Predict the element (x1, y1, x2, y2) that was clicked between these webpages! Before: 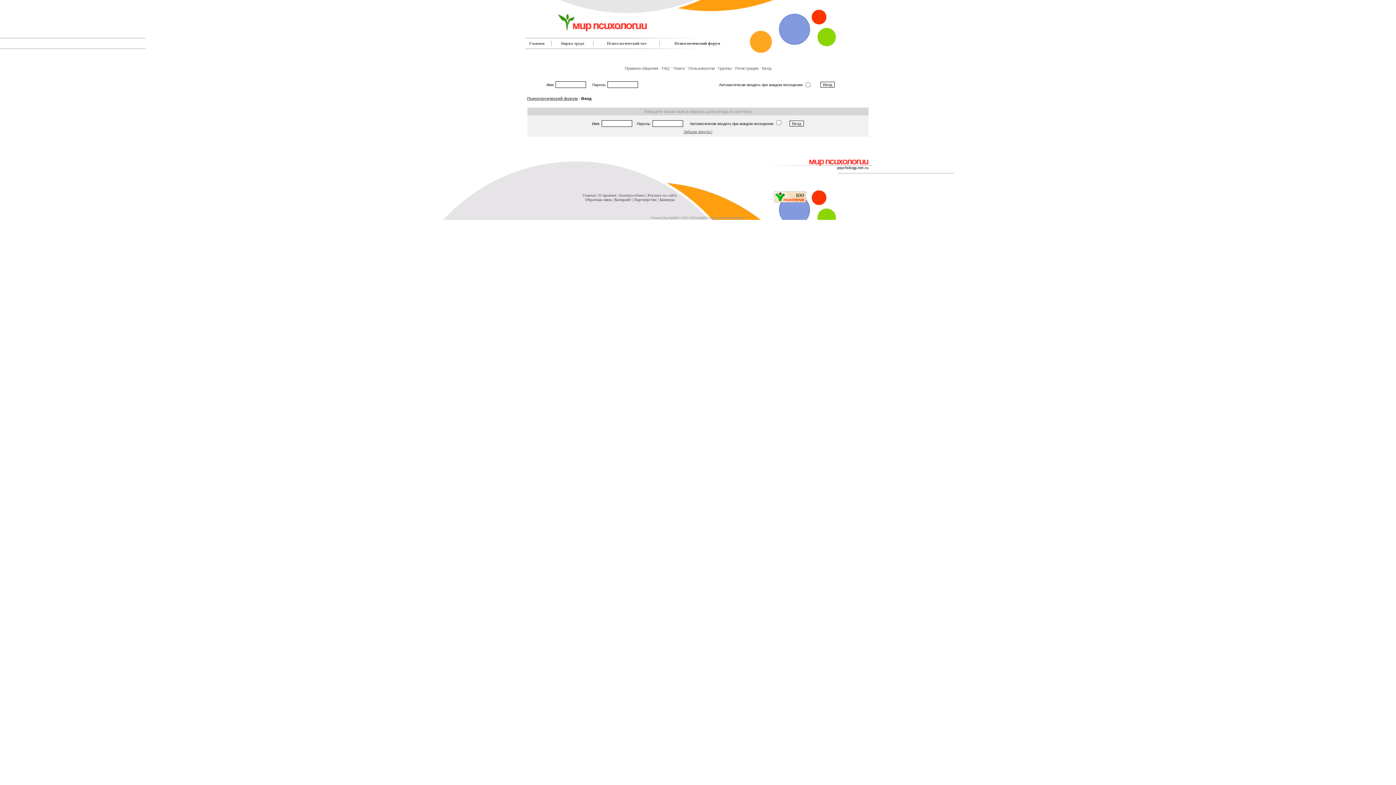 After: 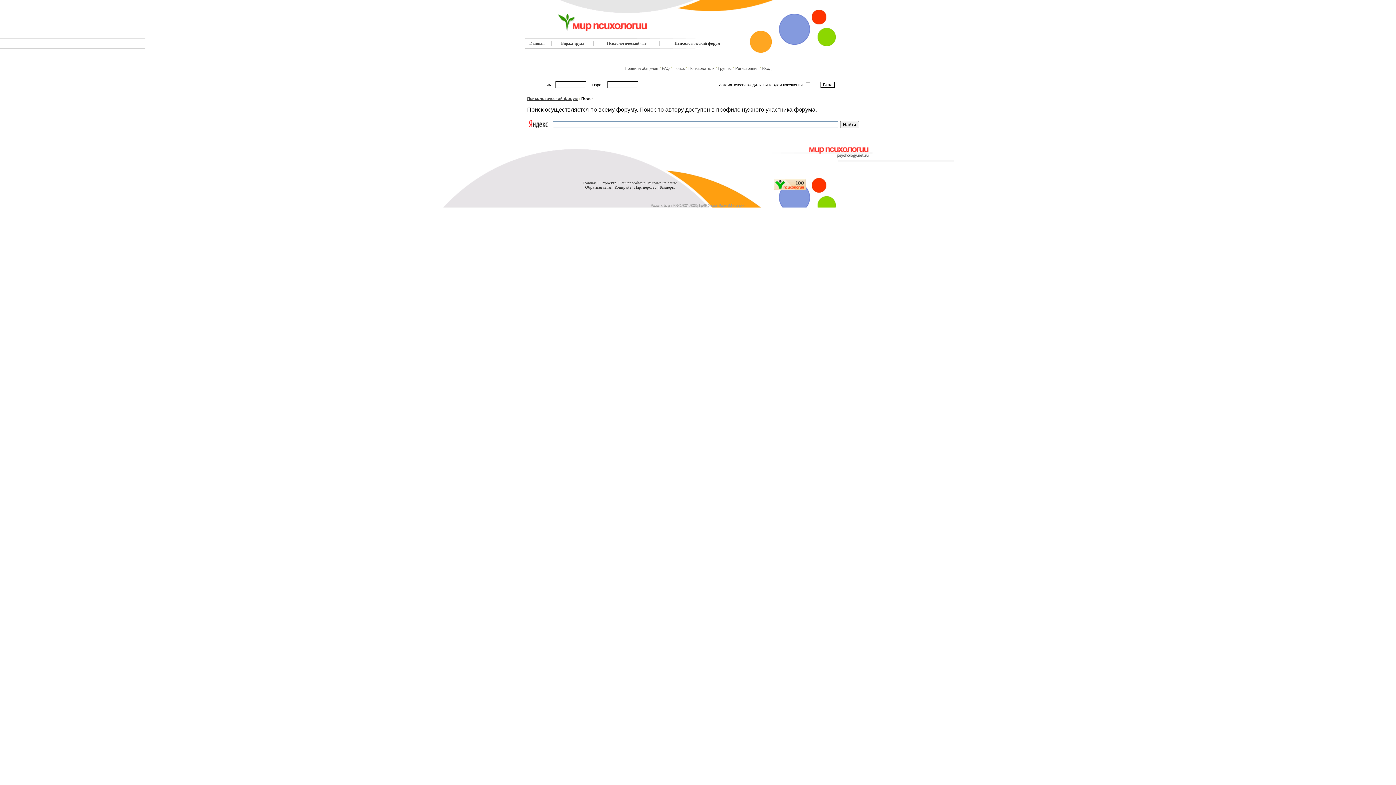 Action: label: Поиск bbox: (673, 66, 684, 70)